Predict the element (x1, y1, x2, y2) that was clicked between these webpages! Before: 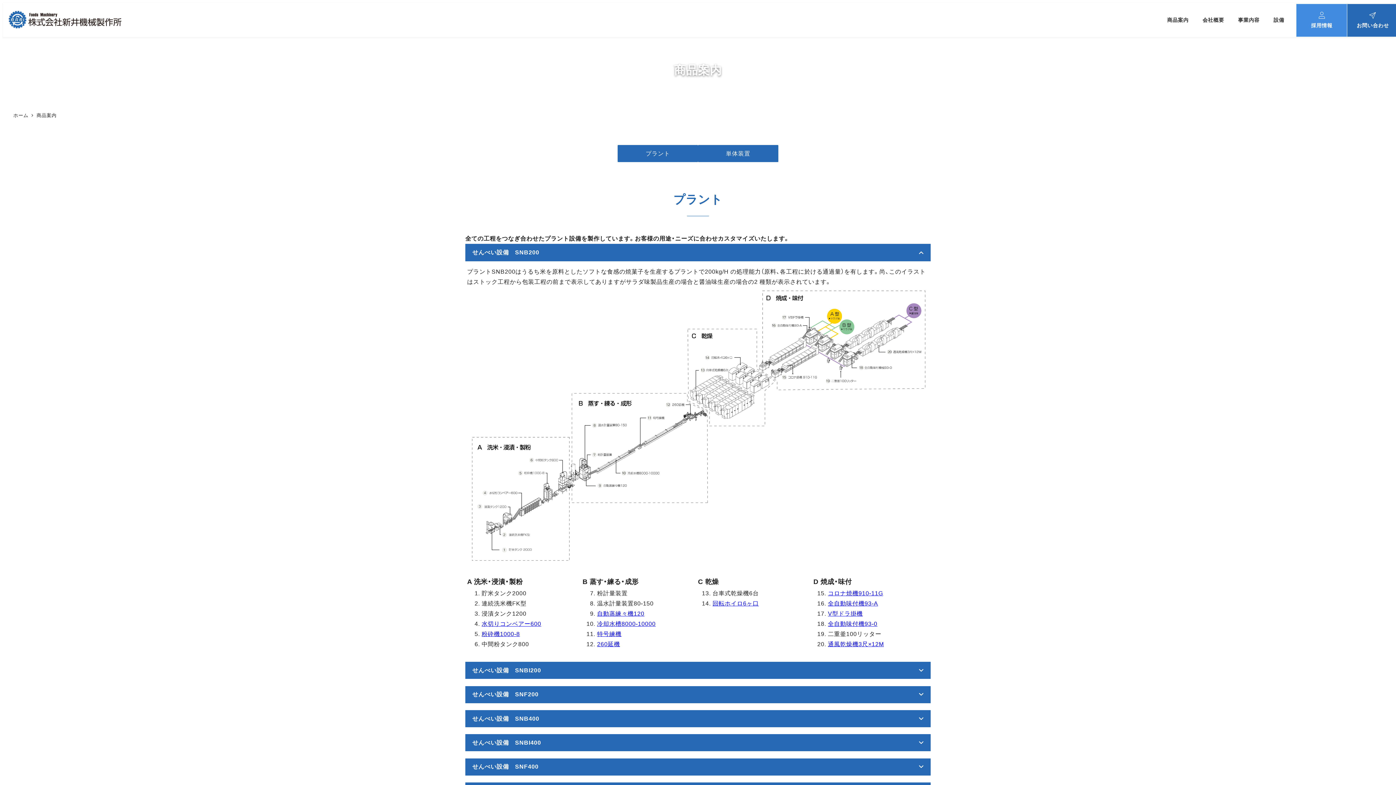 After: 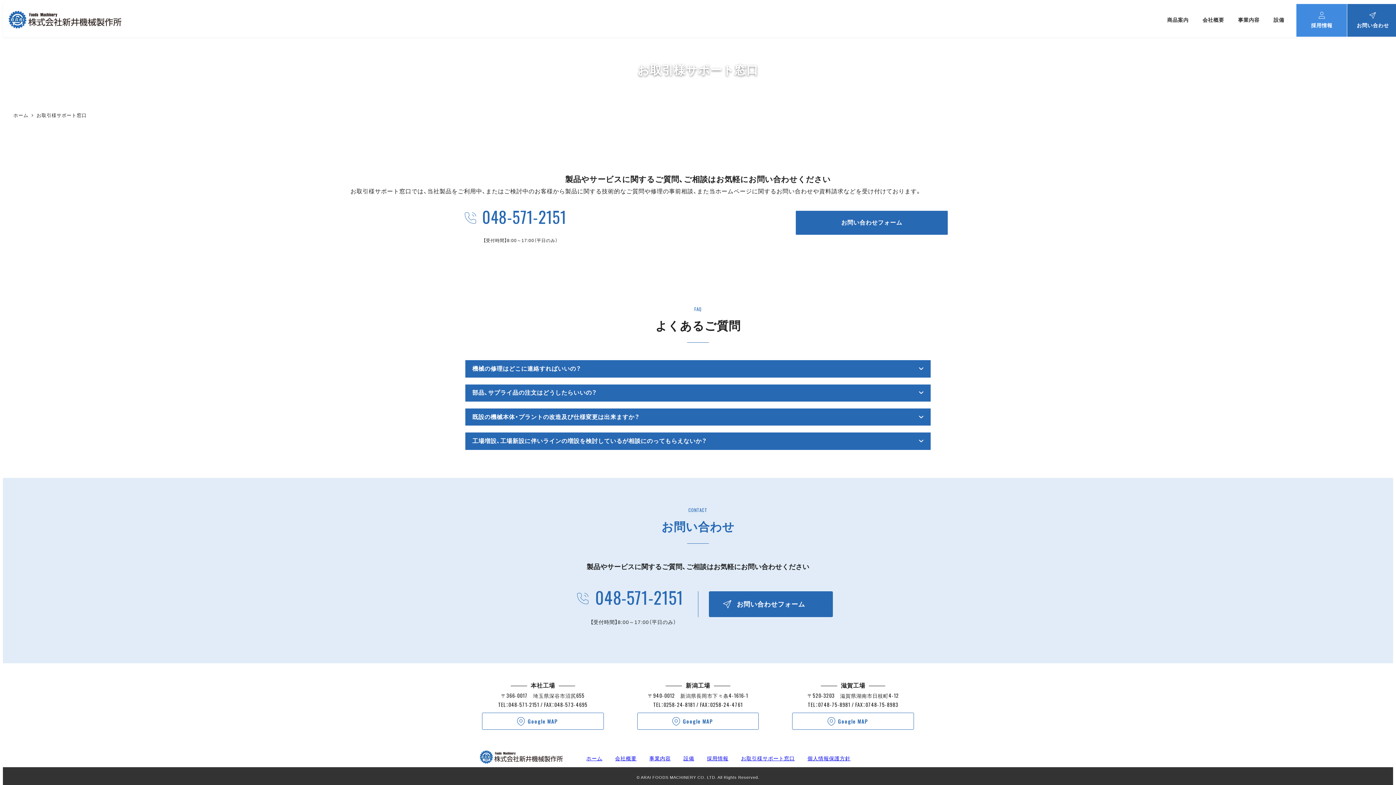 Action: bbox: (1347, 3, 1398, 36) label: お問い合わせ